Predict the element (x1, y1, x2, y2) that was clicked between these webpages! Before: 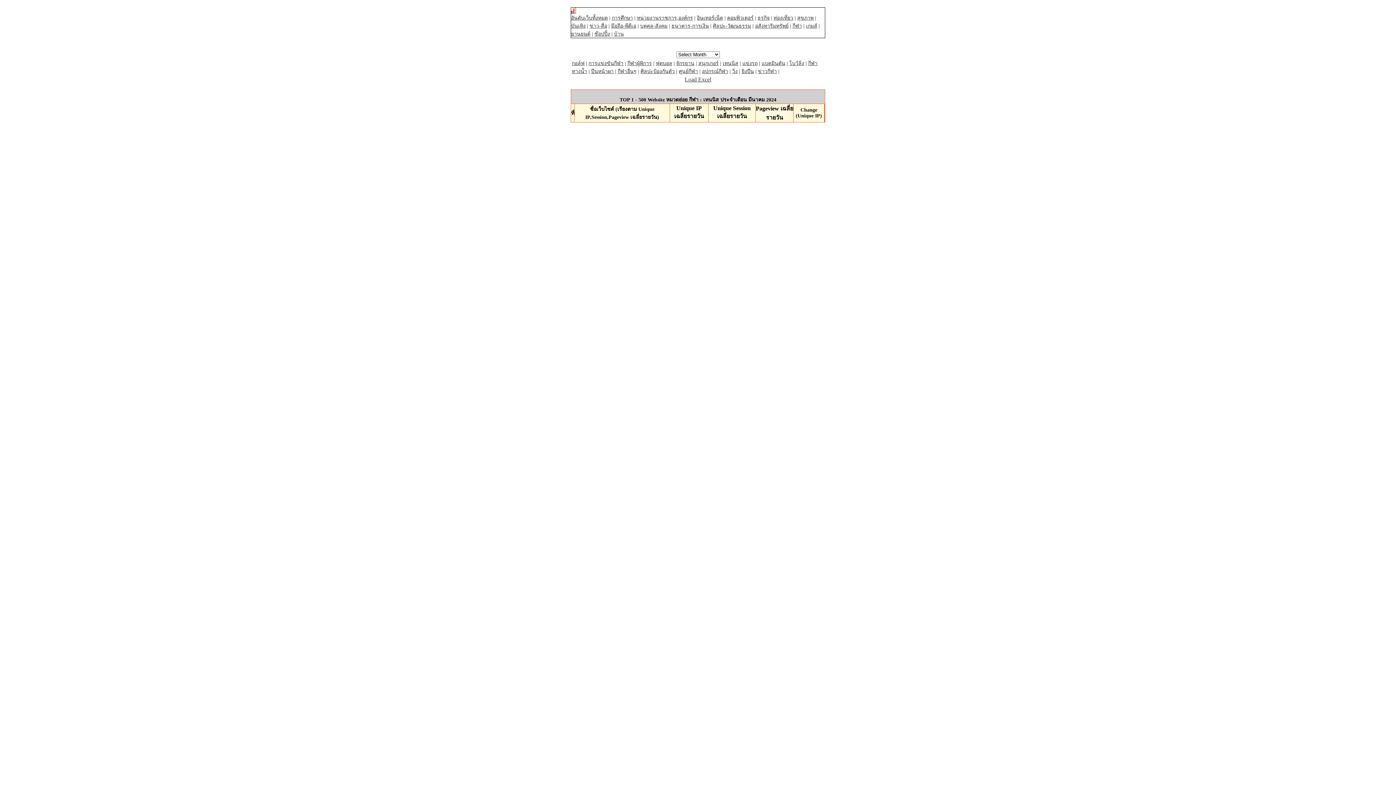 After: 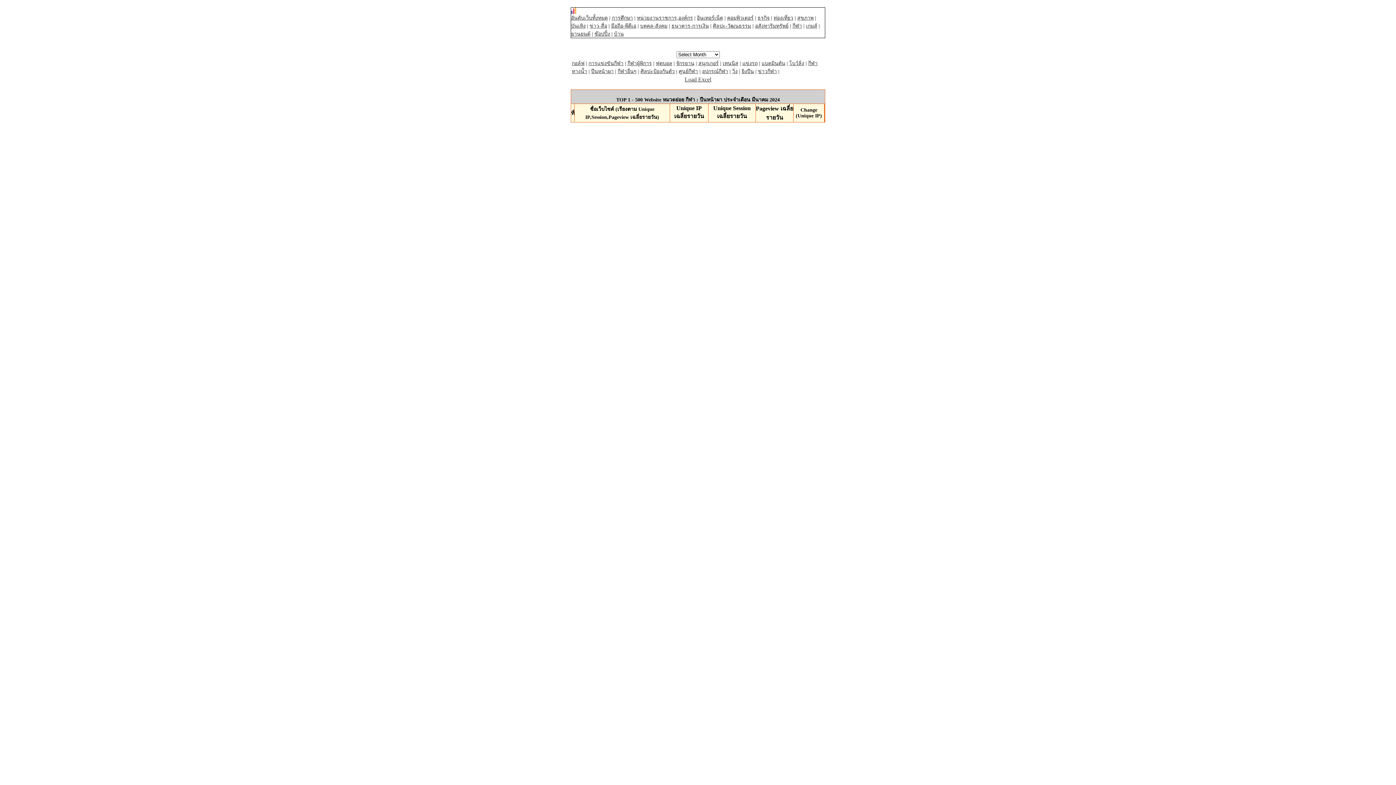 Action: bbox: (591, 68, 613, 74) label: ปีนหน้าผา